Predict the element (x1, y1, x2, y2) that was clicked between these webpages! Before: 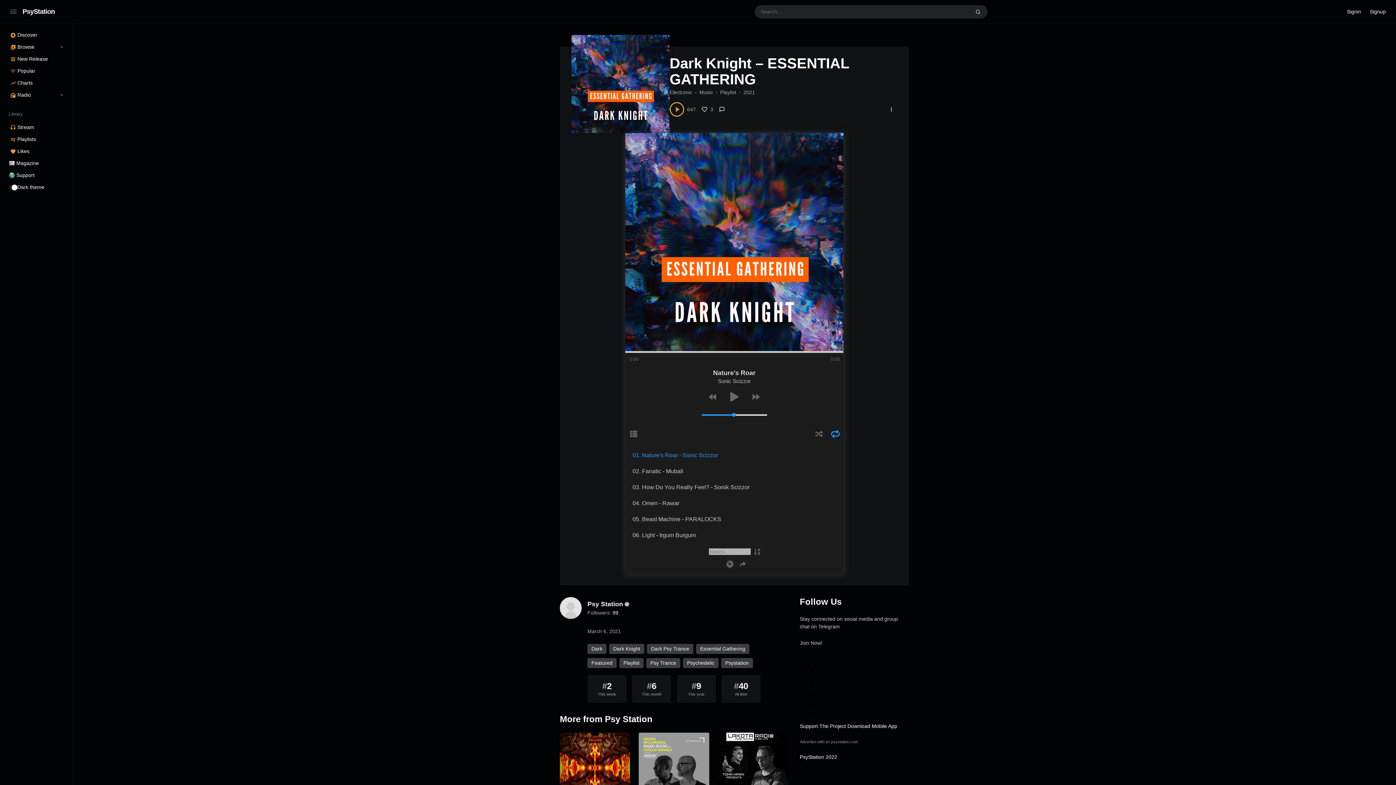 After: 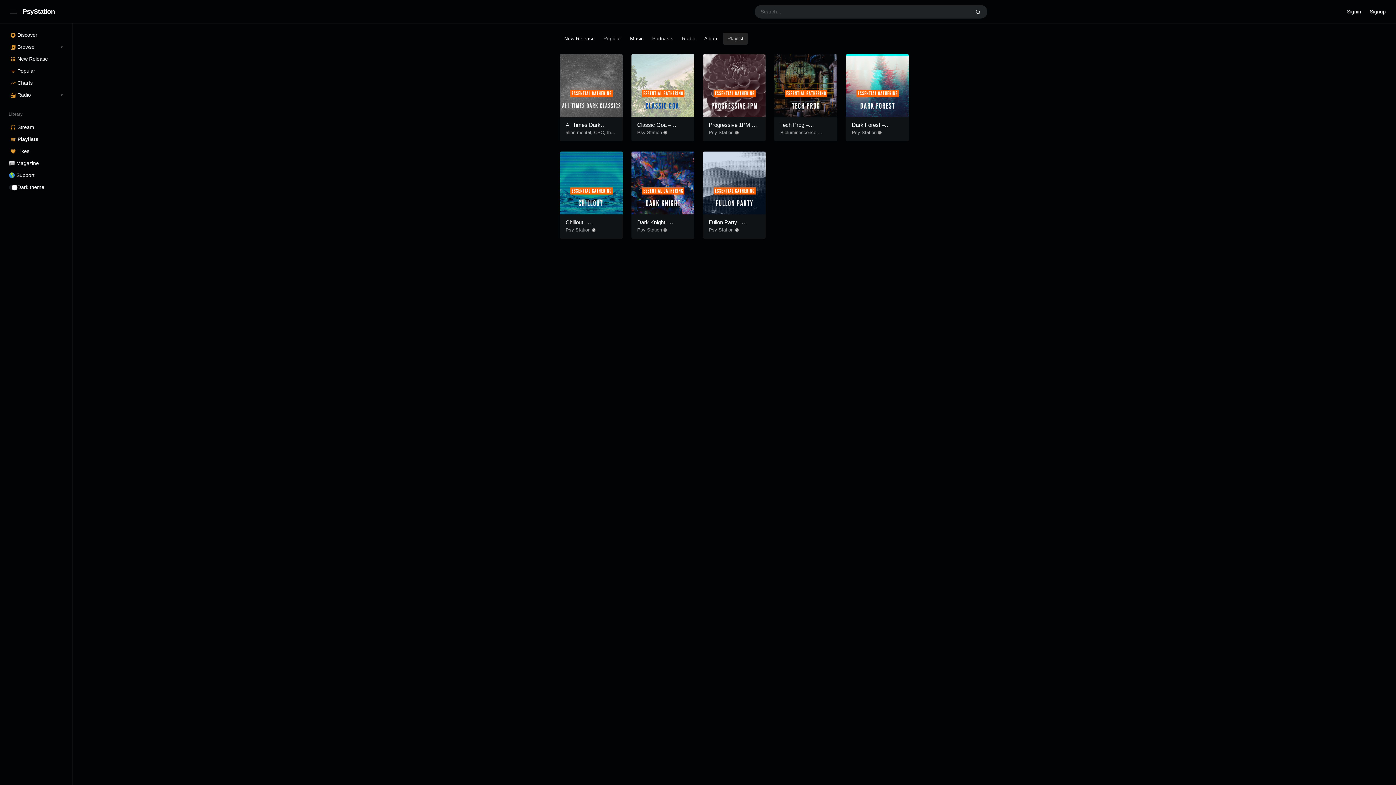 Action: bbox: (8, 133, 63, 145) label: Playlists